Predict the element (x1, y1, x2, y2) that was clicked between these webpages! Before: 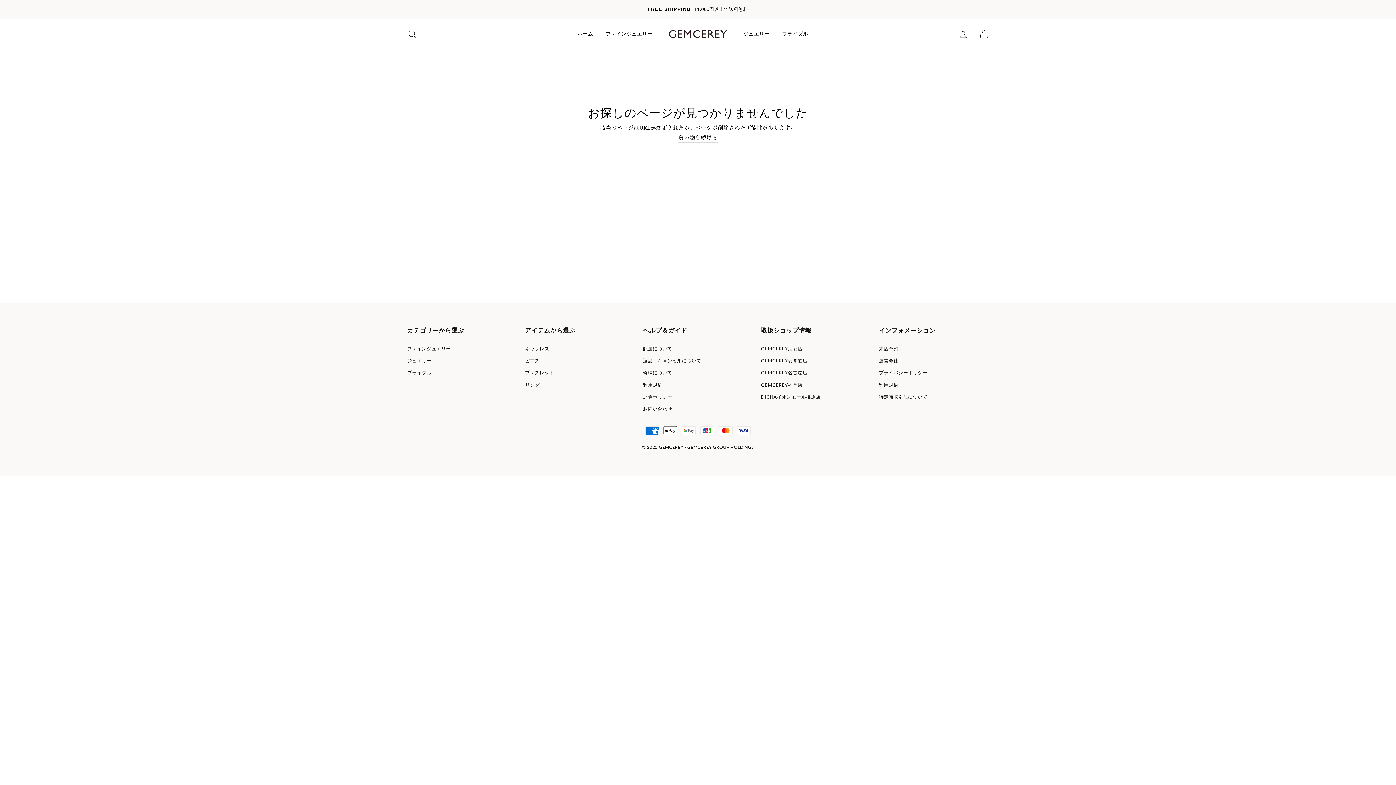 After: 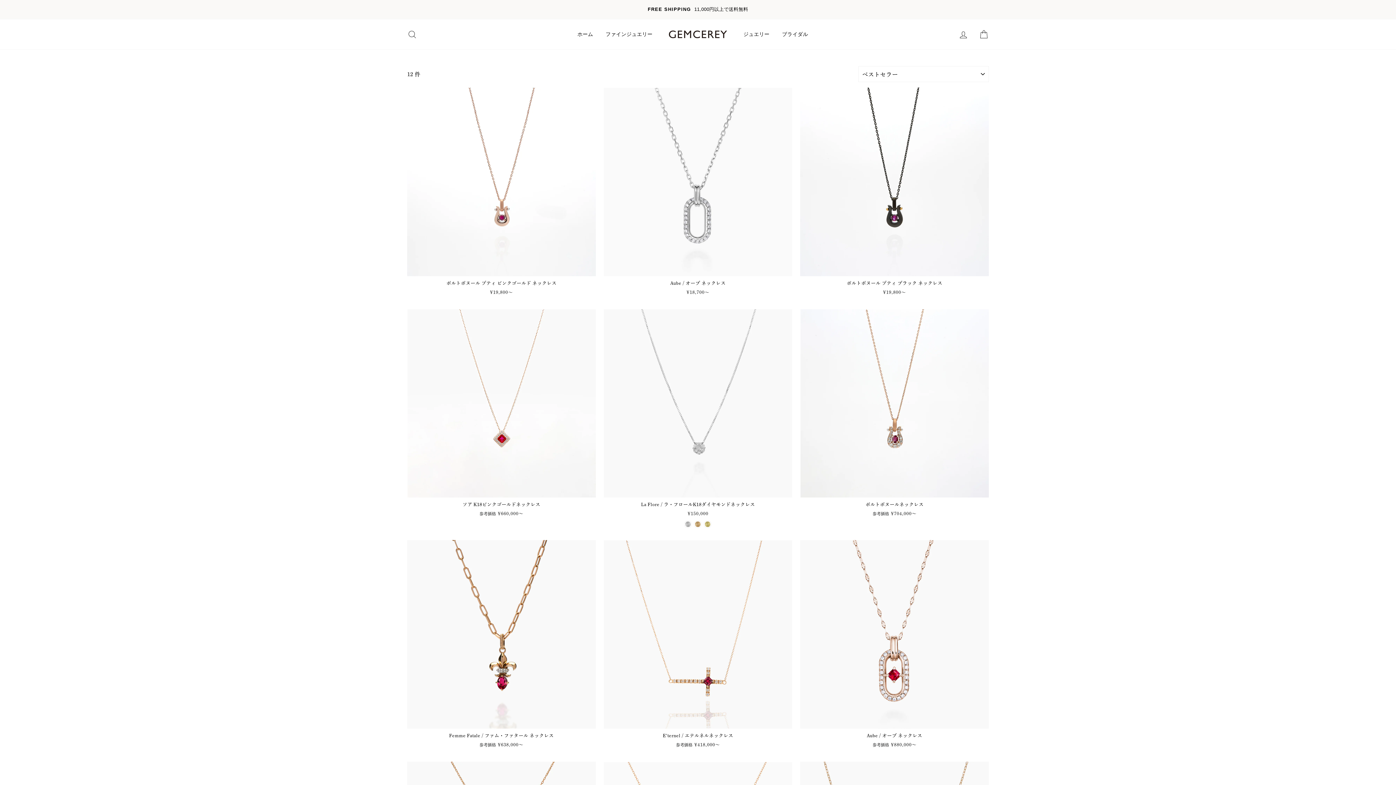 Action: bbox: (525, 343, 549, 354) label: ネックレス